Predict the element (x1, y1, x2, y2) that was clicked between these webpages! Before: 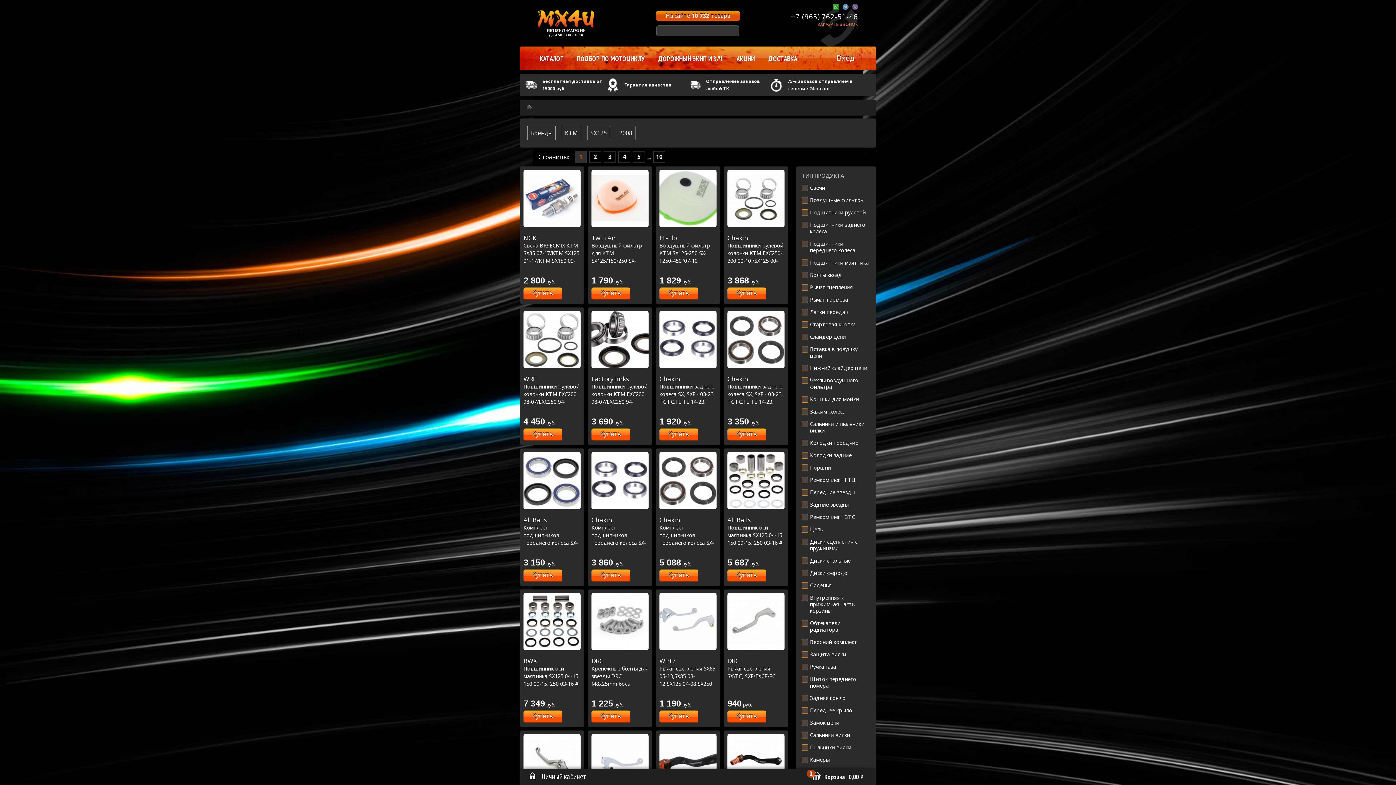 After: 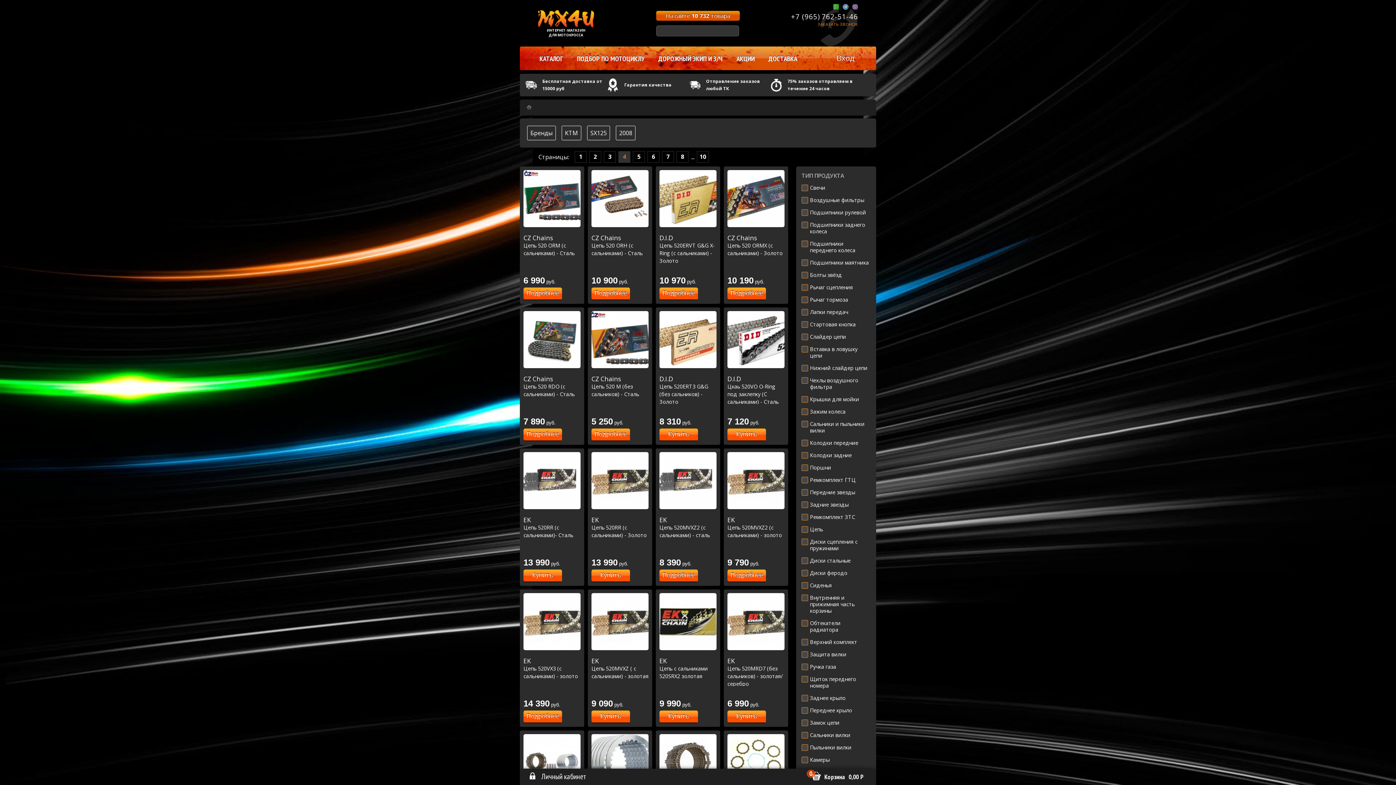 Action: bbox: (622, 152, 626, 160) label: 4